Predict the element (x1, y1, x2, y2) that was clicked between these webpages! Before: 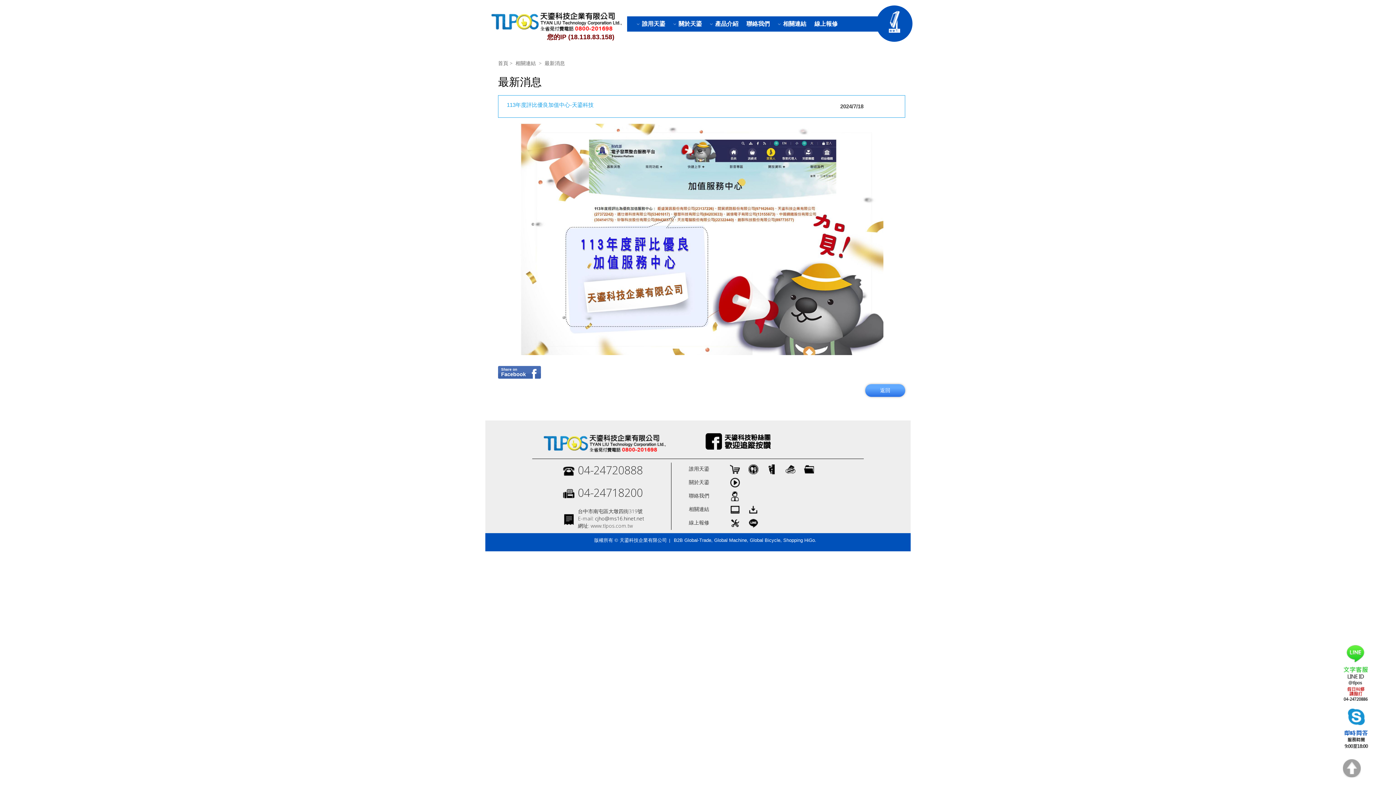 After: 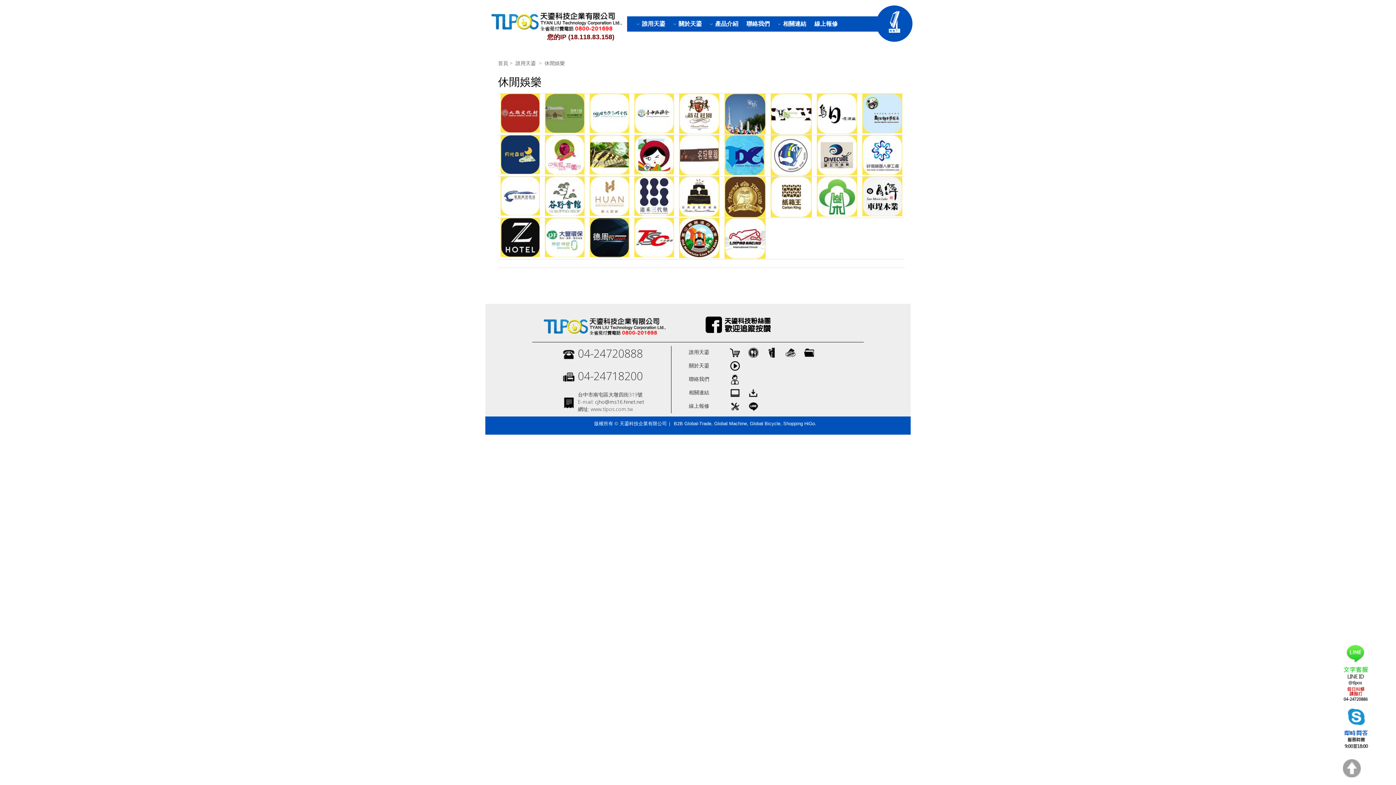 Action: bbox: (763, 462, 780, 476)